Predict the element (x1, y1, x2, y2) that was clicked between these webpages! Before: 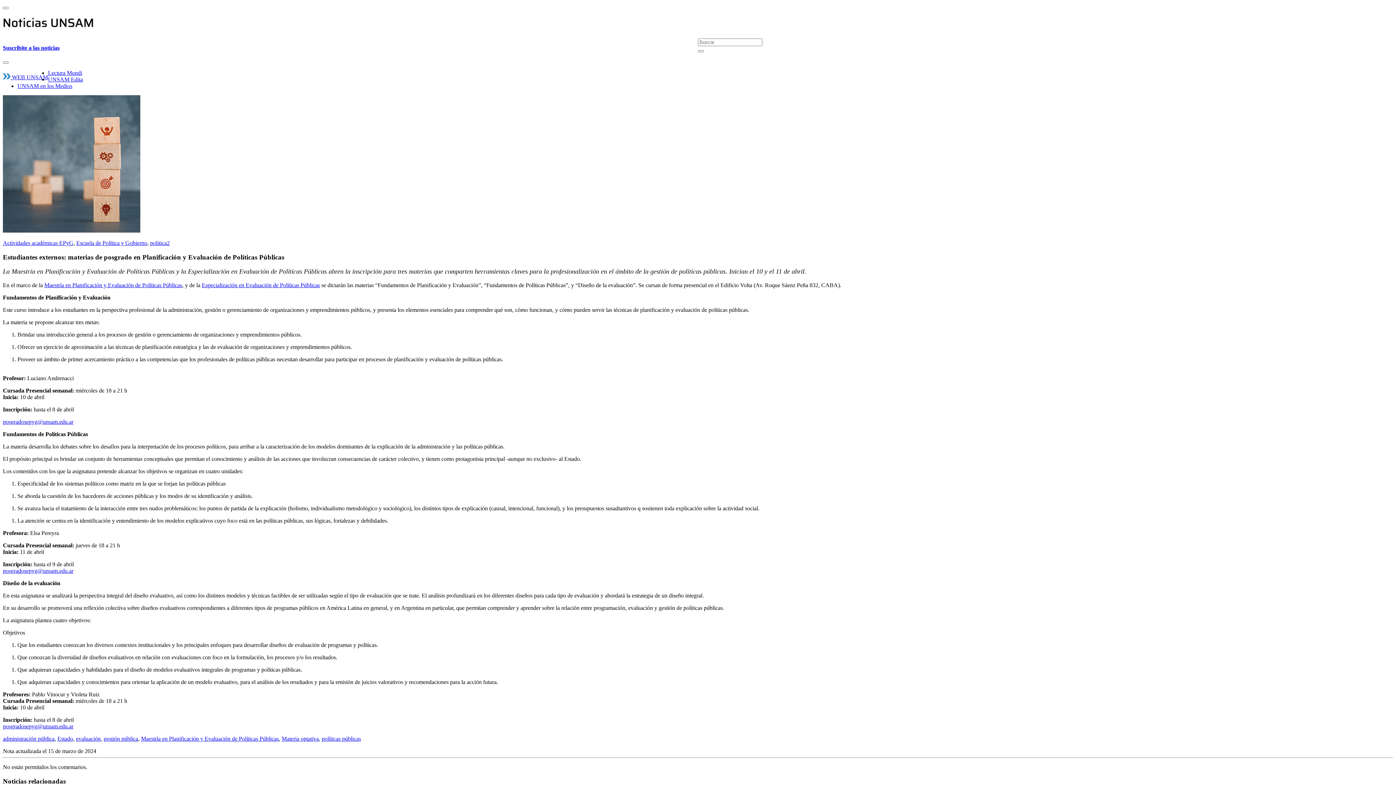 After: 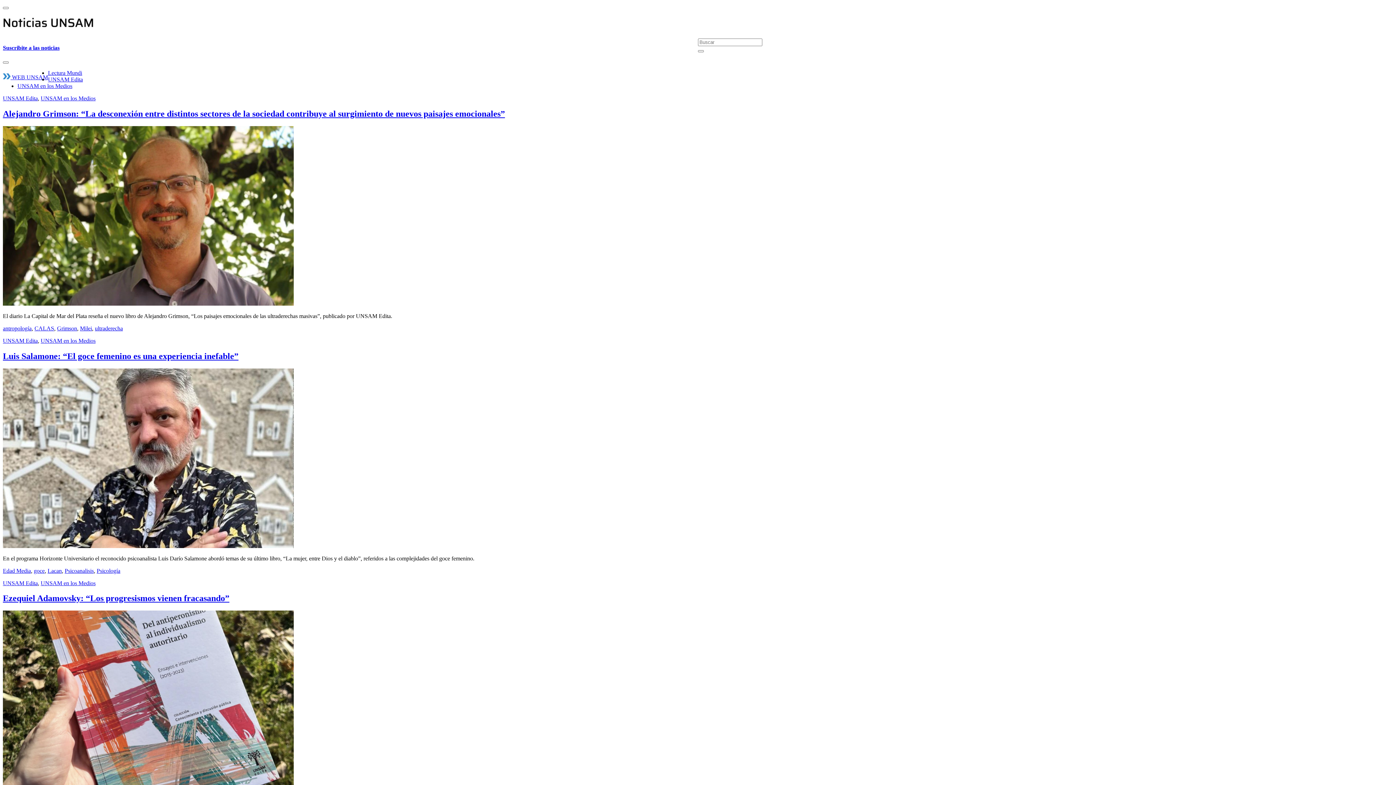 Action: label: UNSAM Edita bbox: (48, 76, 82, 82)